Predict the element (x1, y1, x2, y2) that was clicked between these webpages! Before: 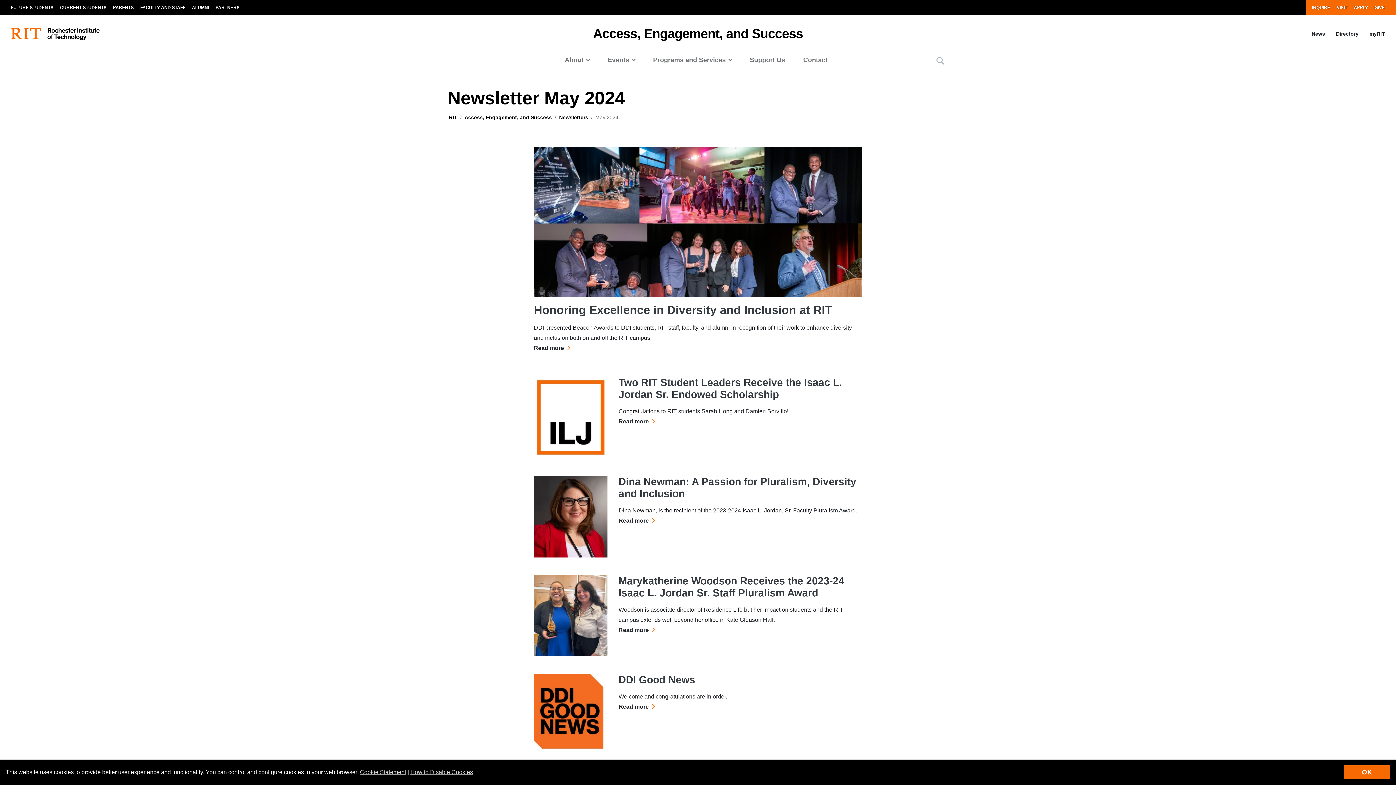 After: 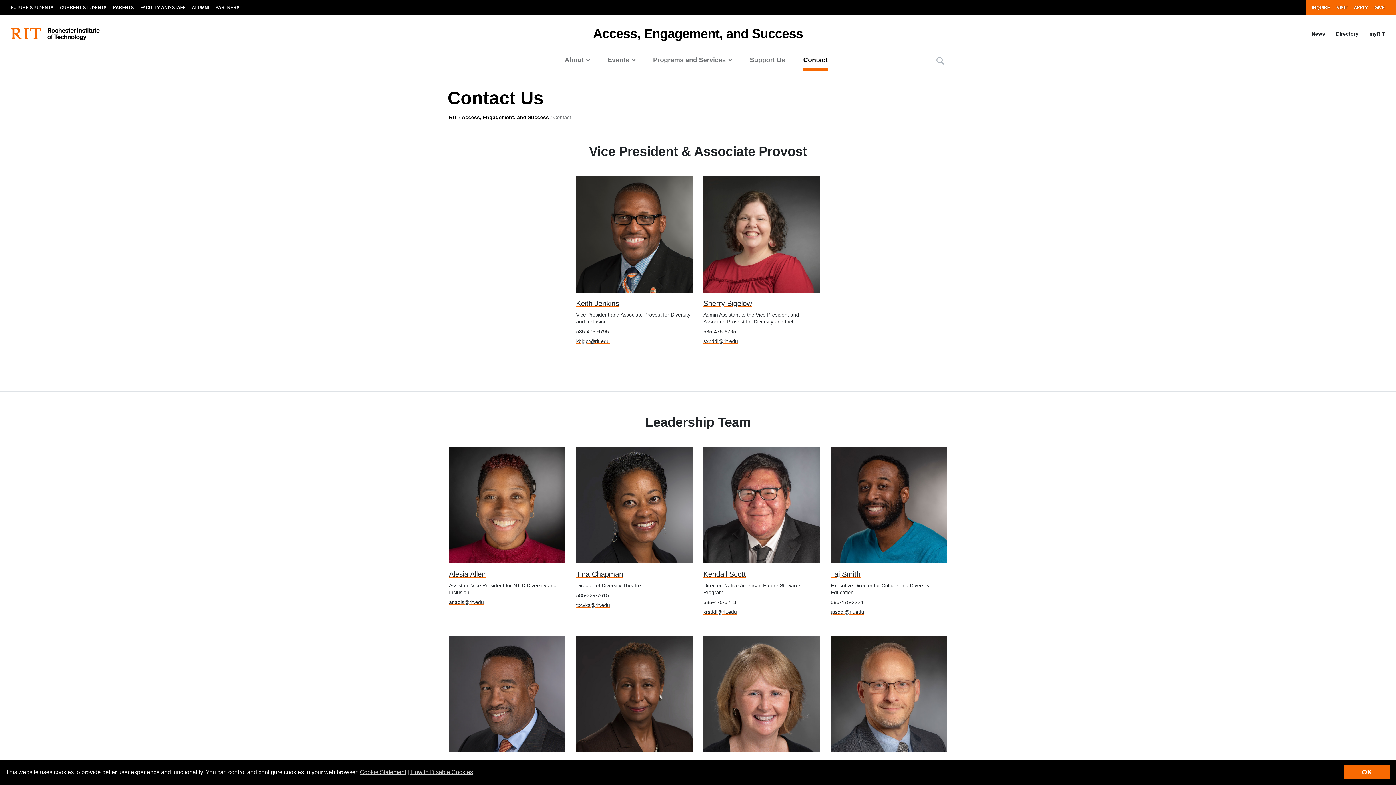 Action: label: Contact bbox: (796, 49, 838, 70)